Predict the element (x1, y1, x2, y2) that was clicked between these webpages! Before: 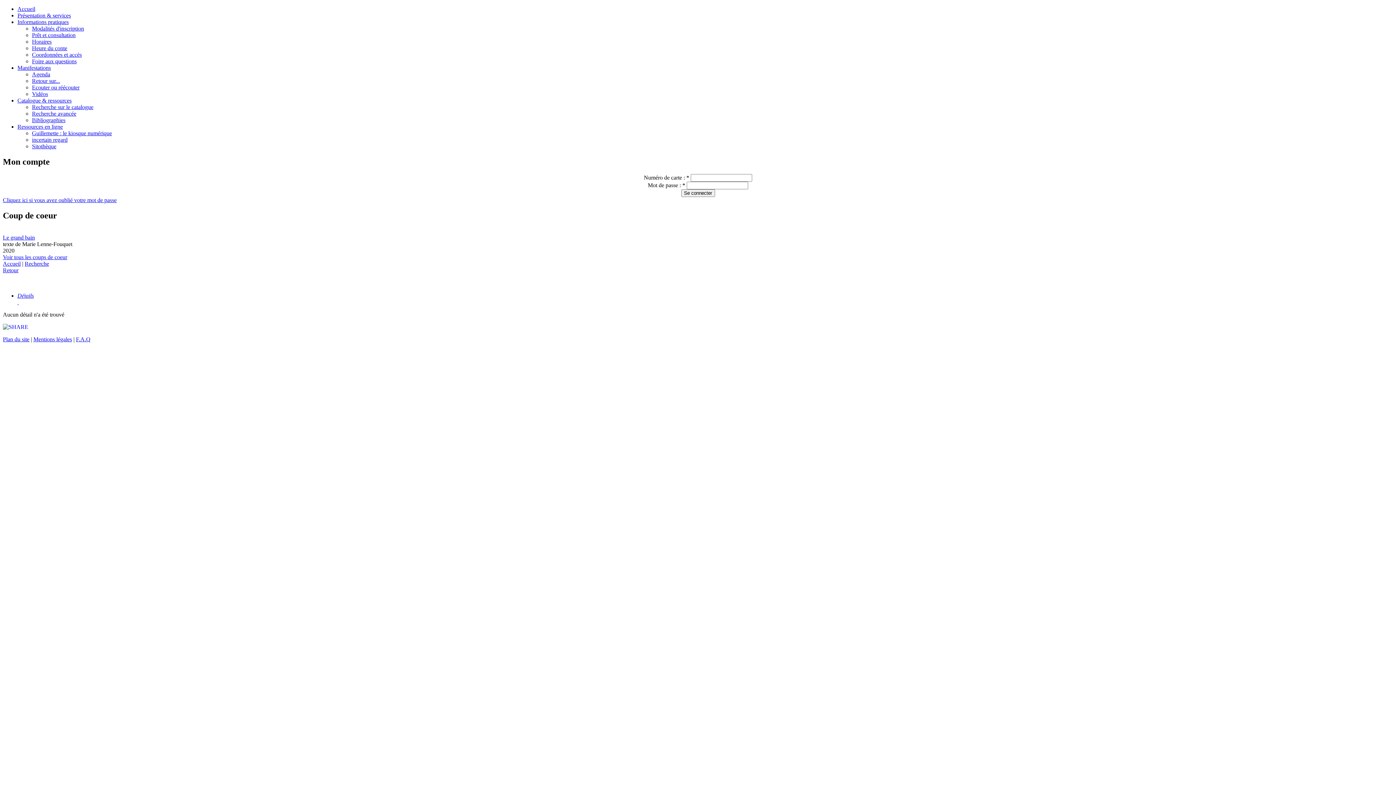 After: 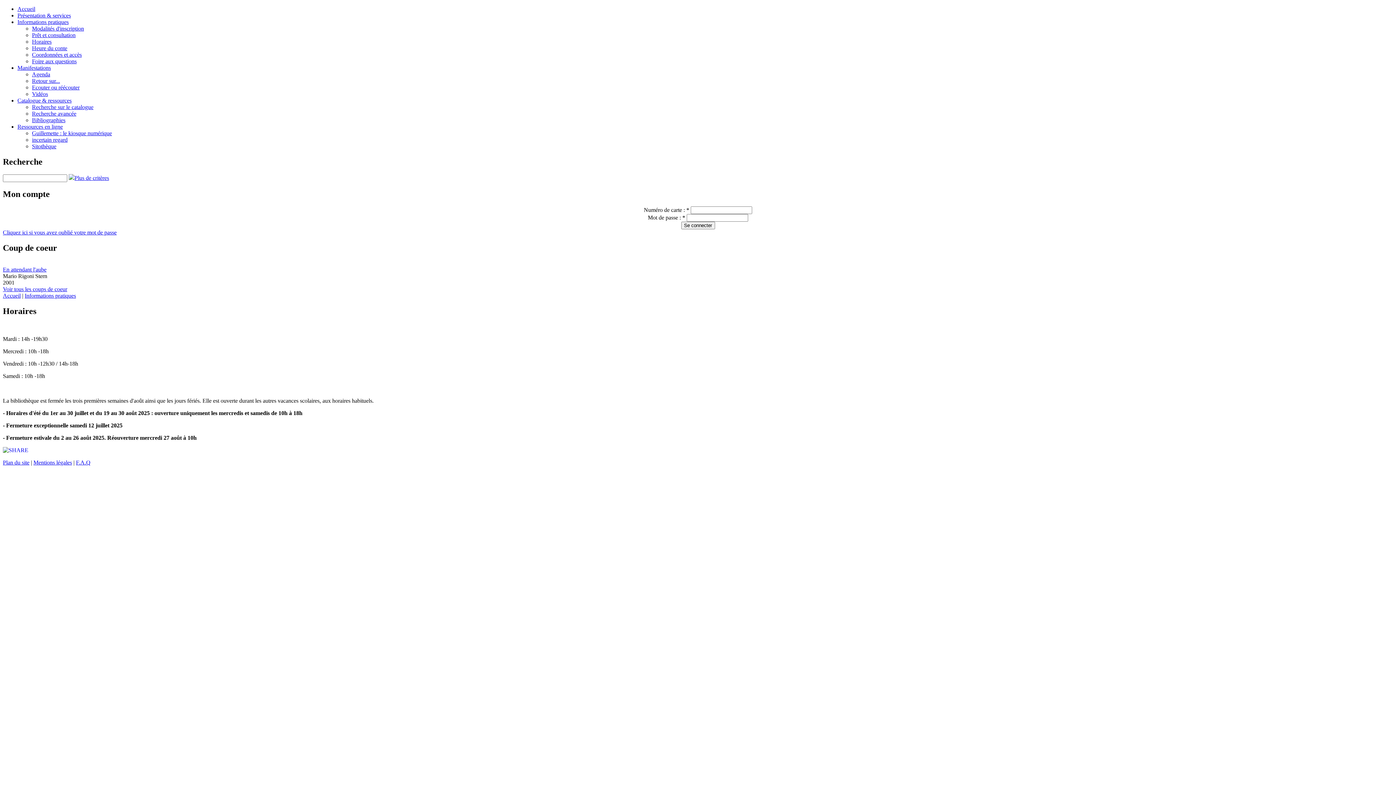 Action: bbox: (32, 38, 51, 44) label: Horaires